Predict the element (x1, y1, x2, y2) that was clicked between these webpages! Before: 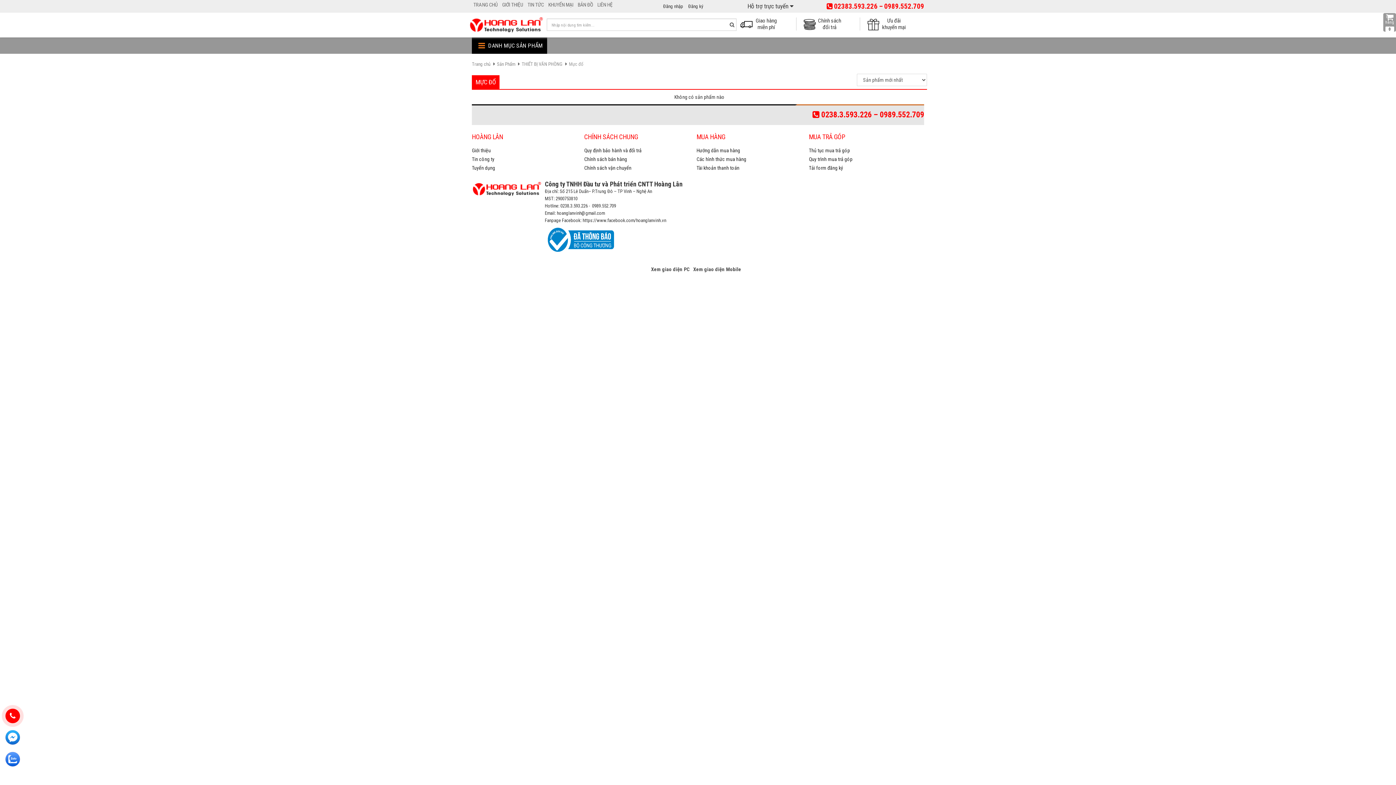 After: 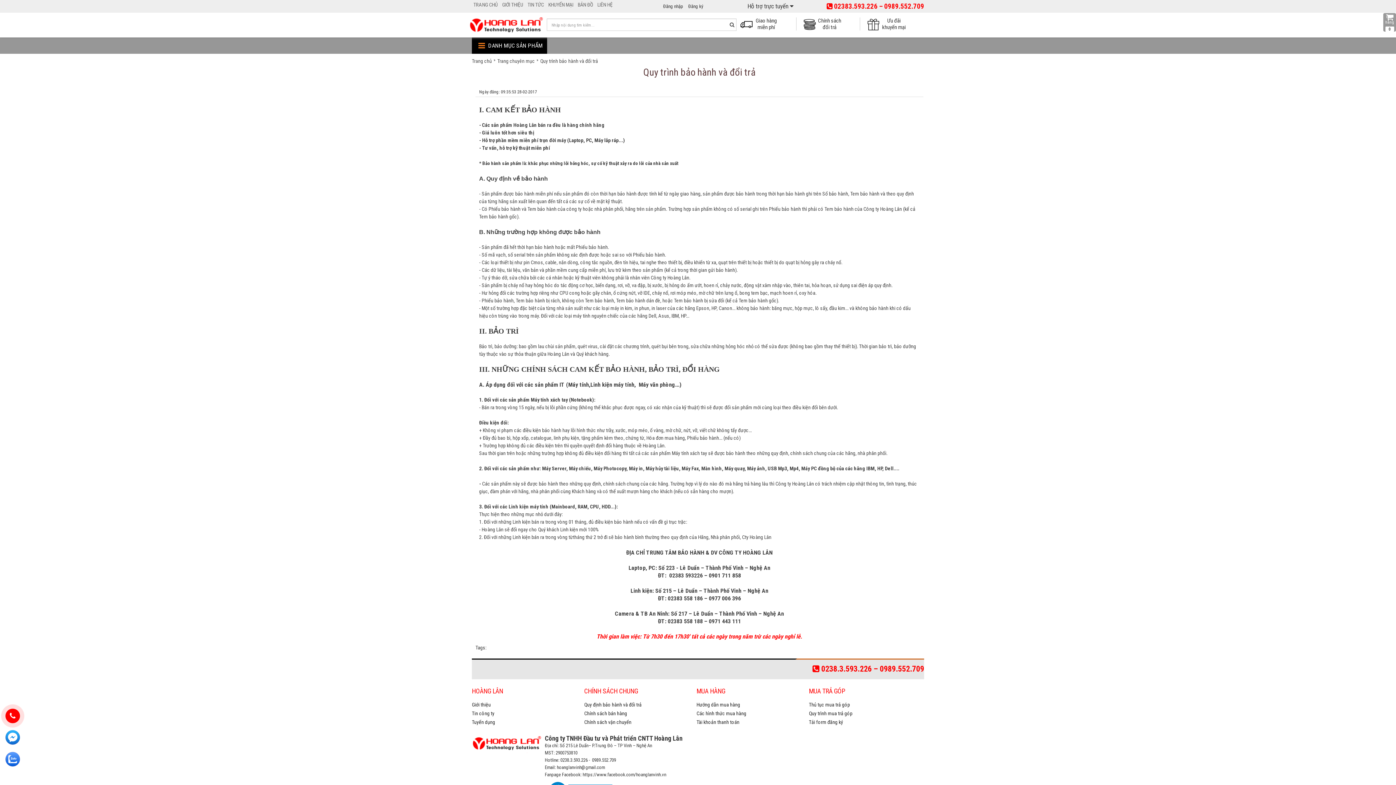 Action: bbox: (804, 20, 820, 26)